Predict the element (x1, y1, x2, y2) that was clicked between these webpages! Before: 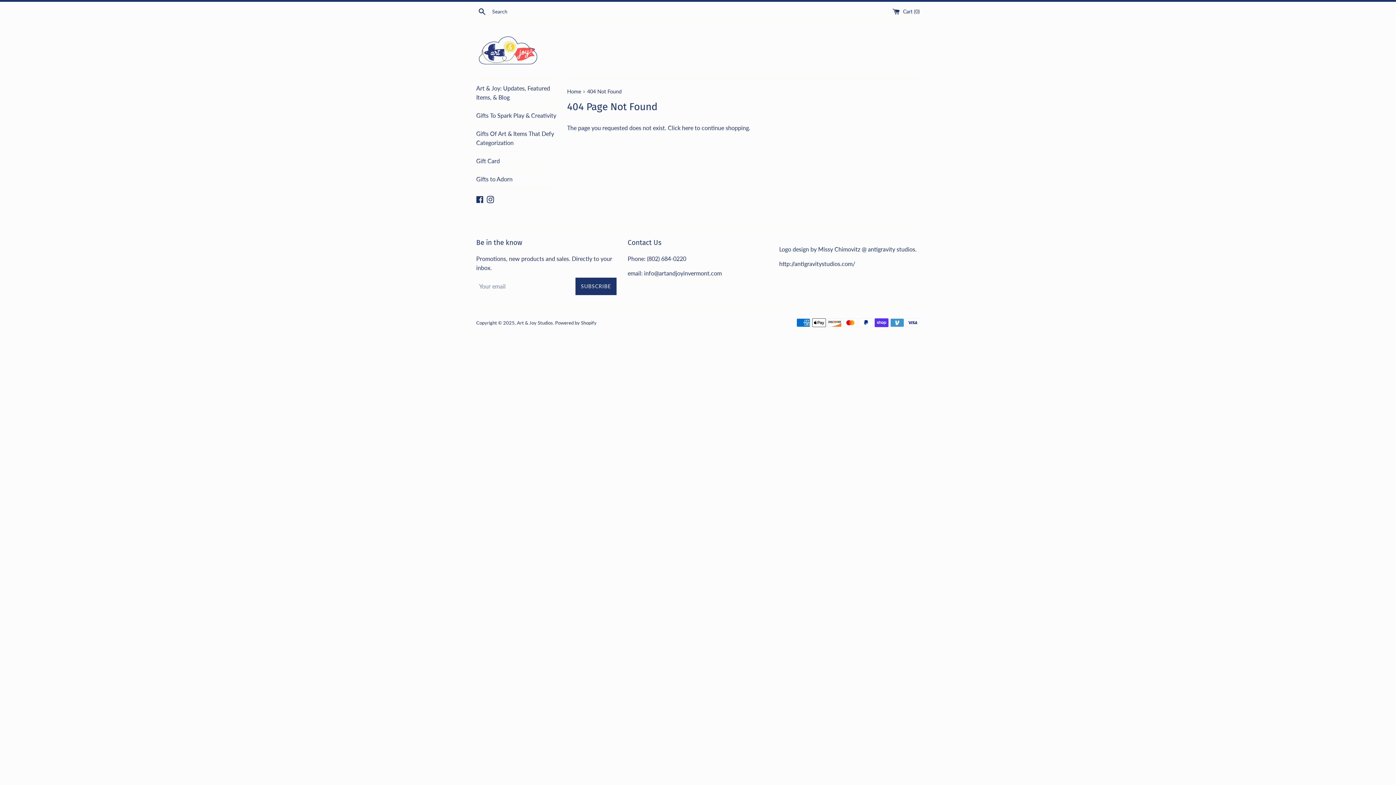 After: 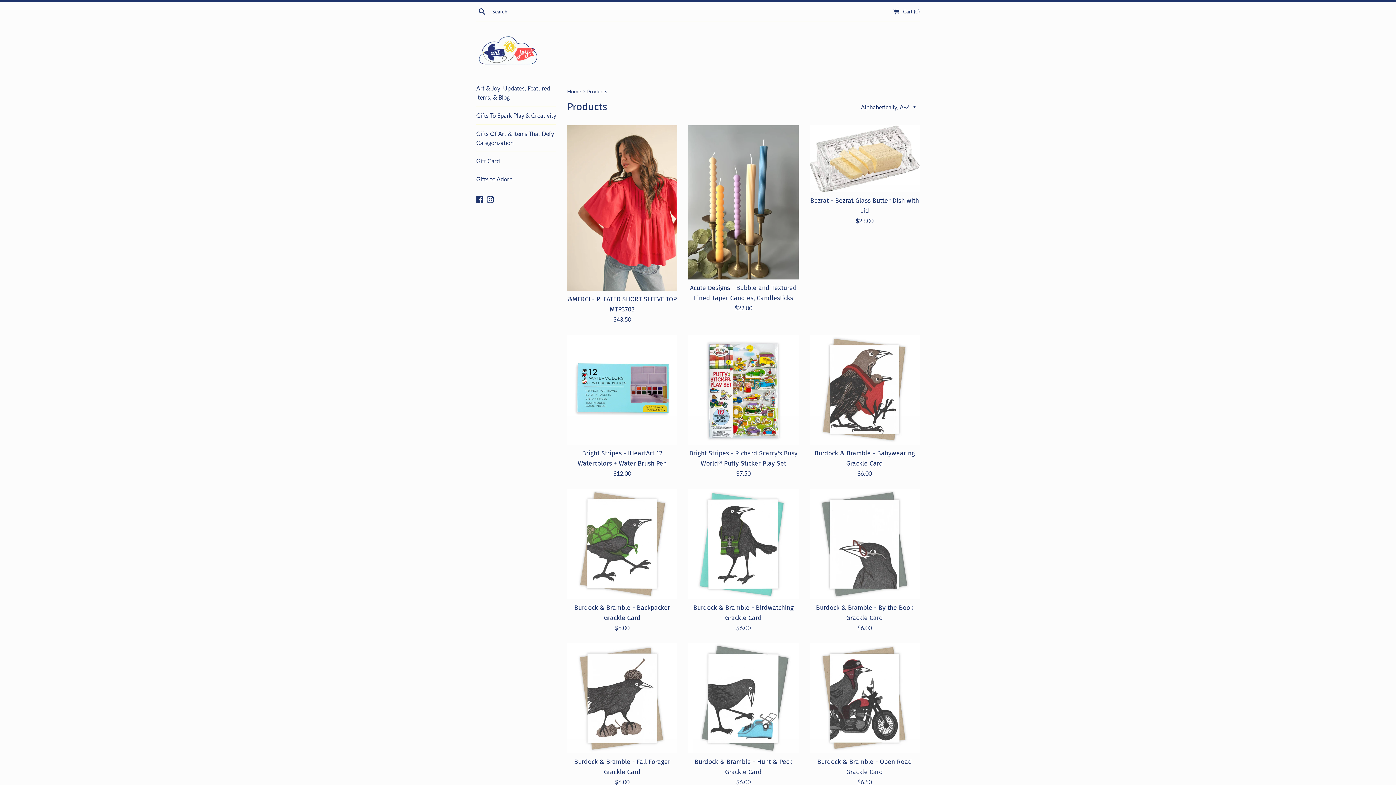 Action: bbox: (682, 124, 693, 131) label: here